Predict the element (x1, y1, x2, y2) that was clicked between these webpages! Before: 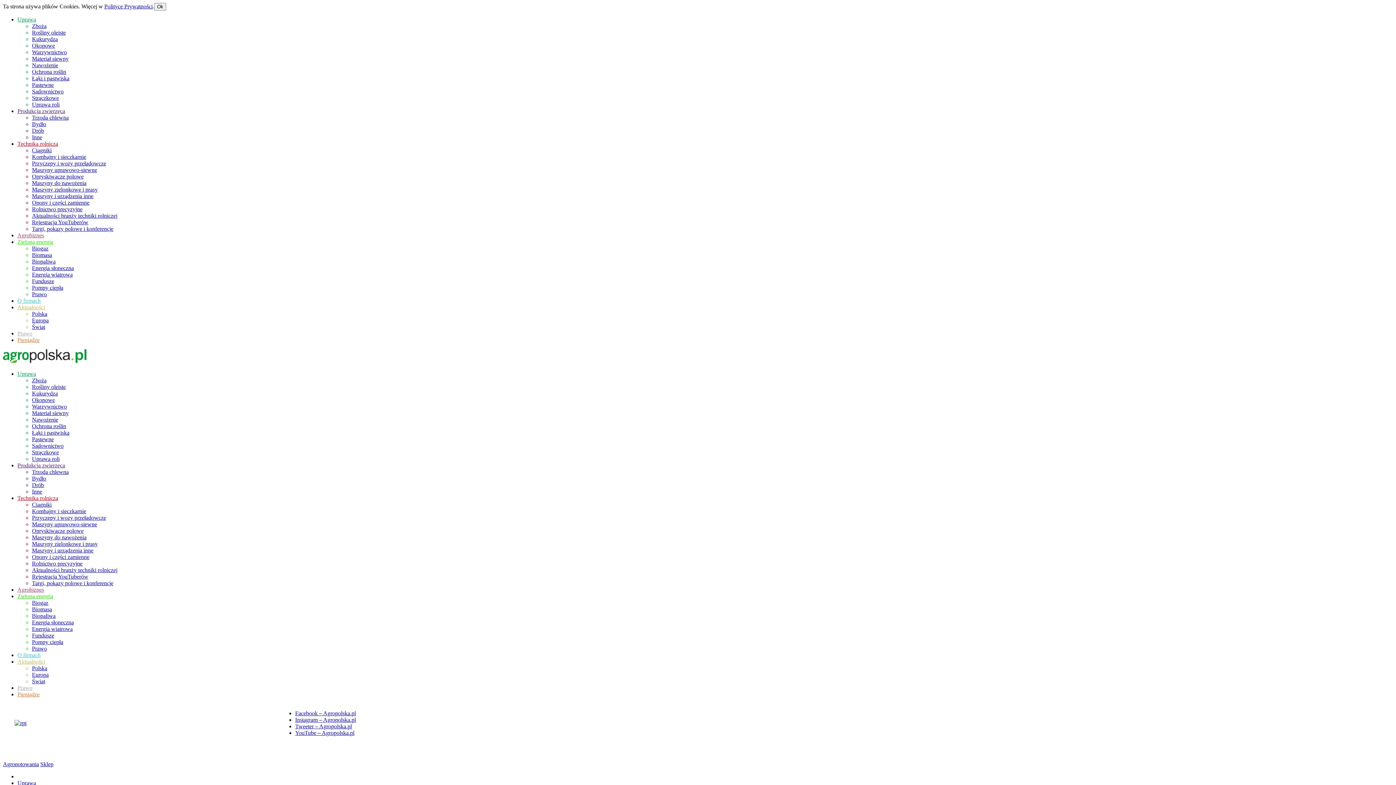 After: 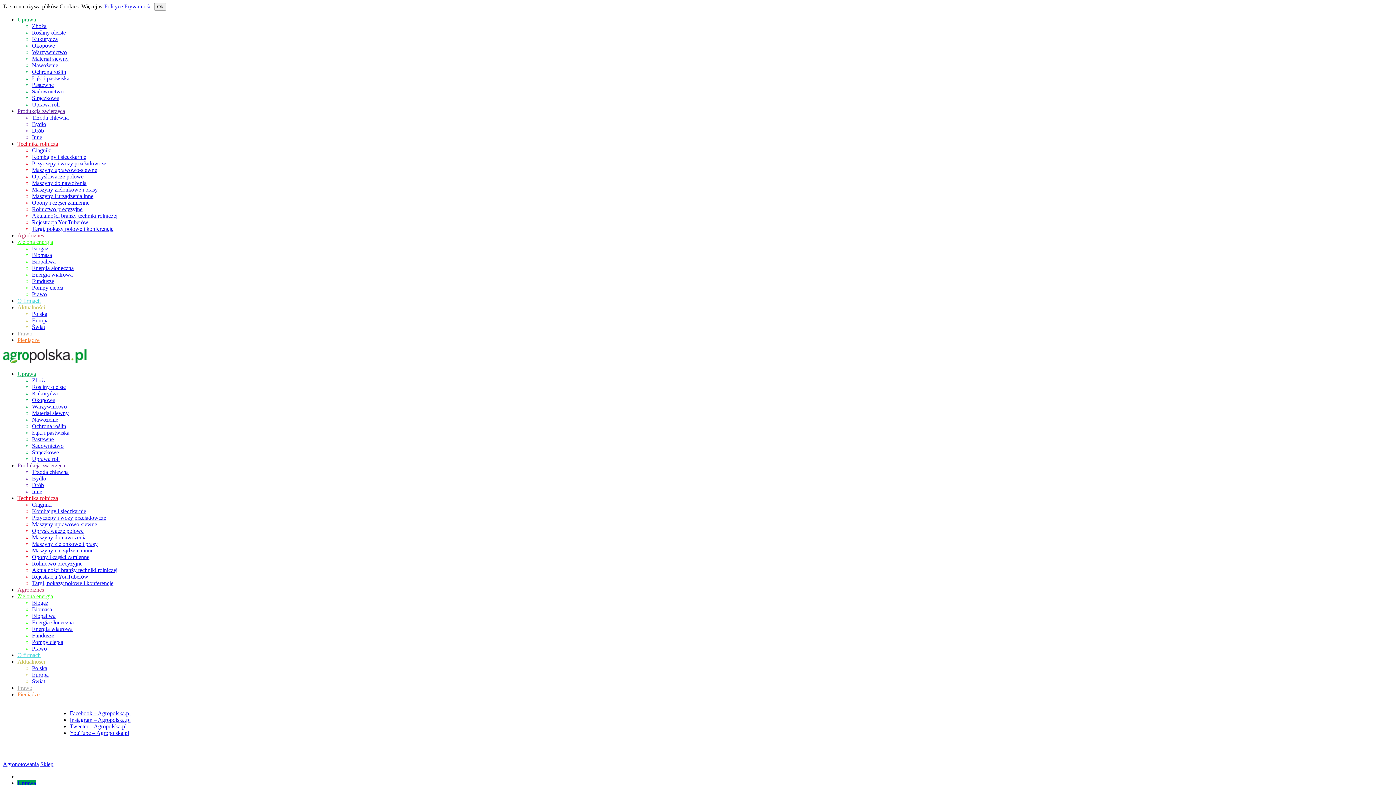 Action: label: Pastewne bbox: (32, 81, 53, 88)